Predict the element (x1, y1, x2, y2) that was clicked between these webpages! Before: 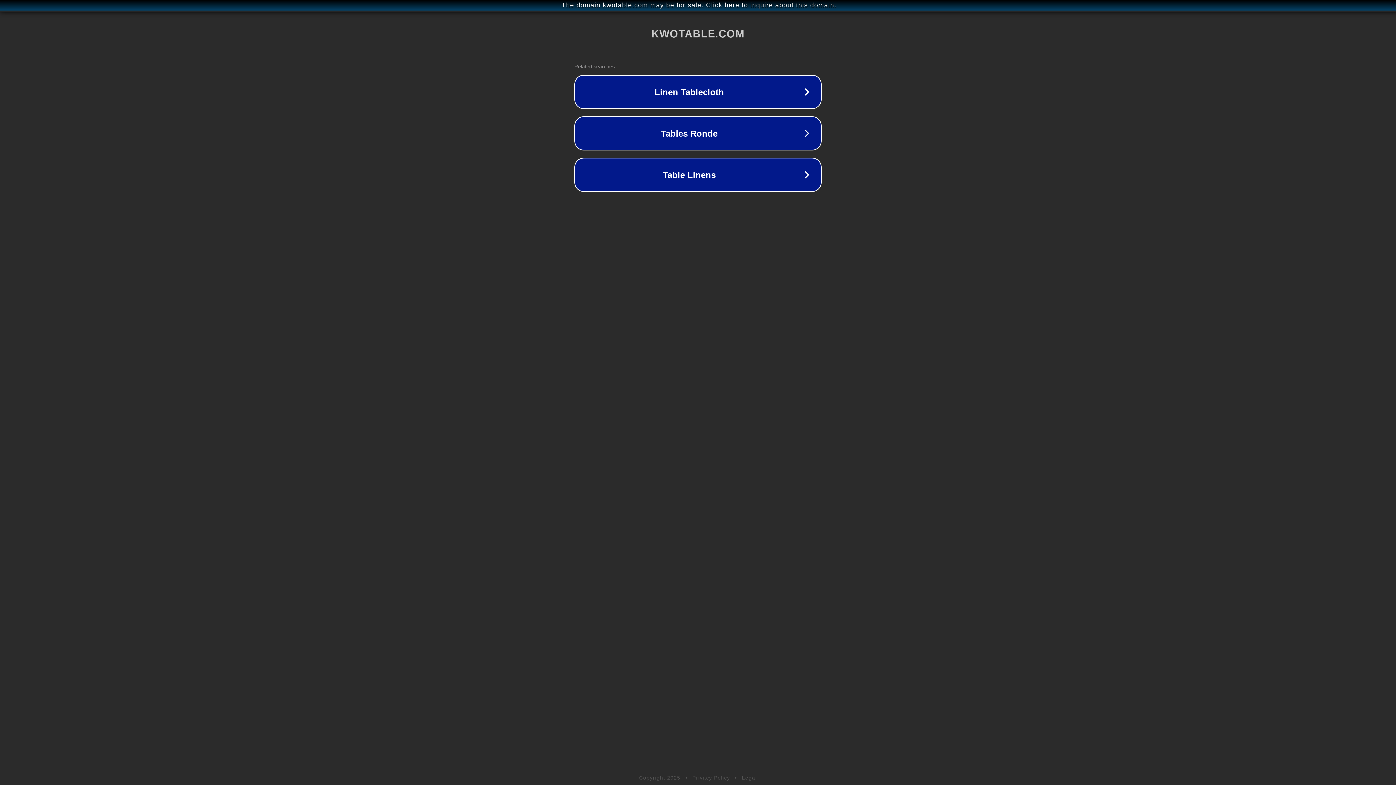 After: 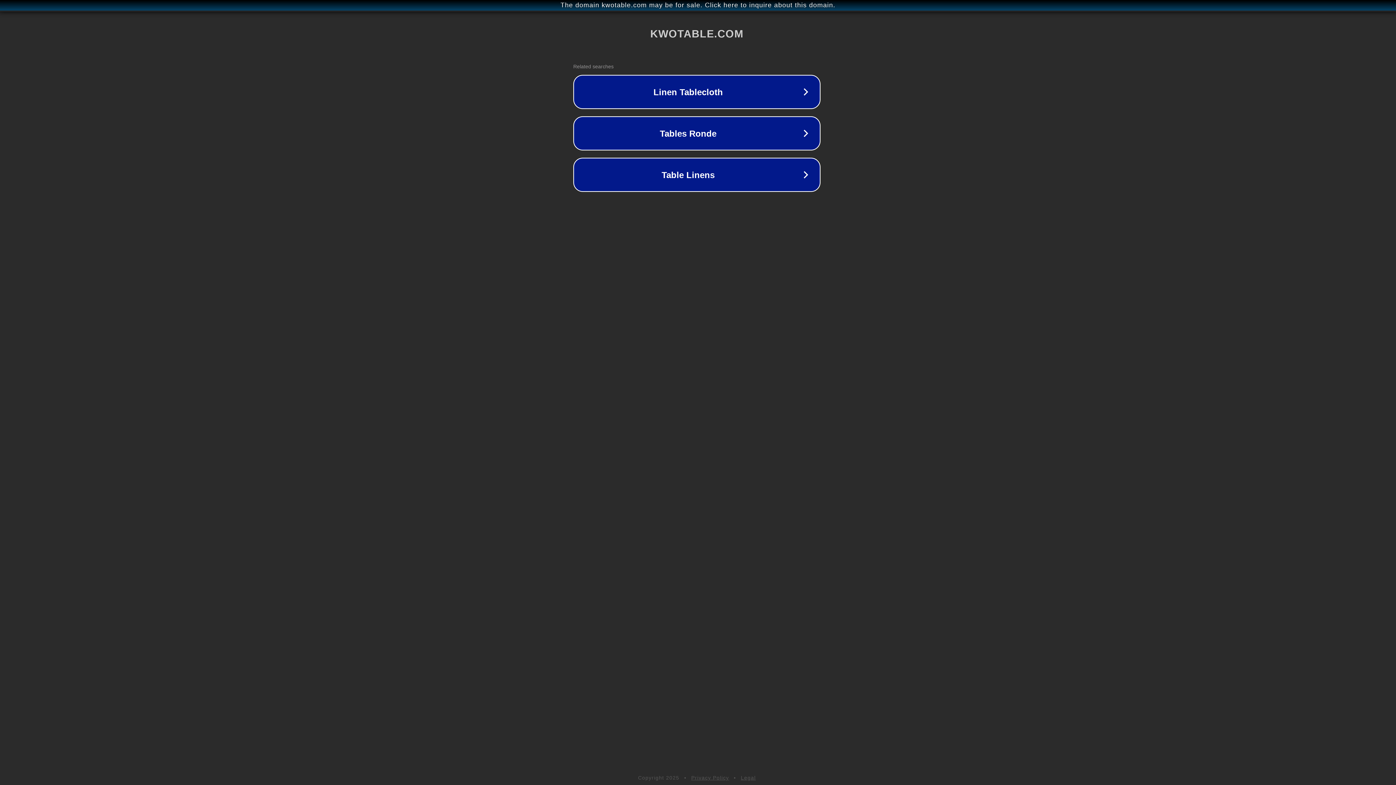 Action: bbox: (1, 1, 1397, 9) label: The domain kwotable.com may be for sale. Click here to inquire about this domain.